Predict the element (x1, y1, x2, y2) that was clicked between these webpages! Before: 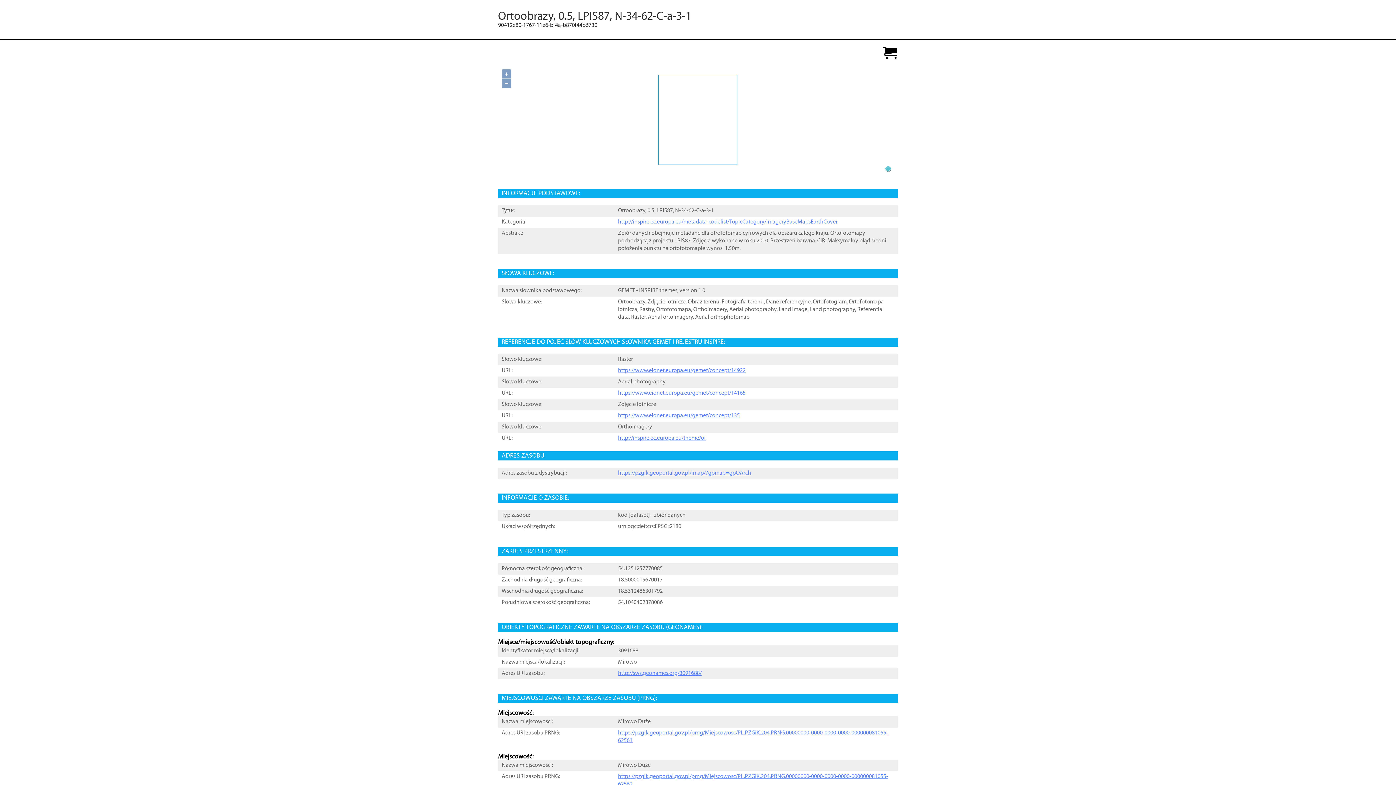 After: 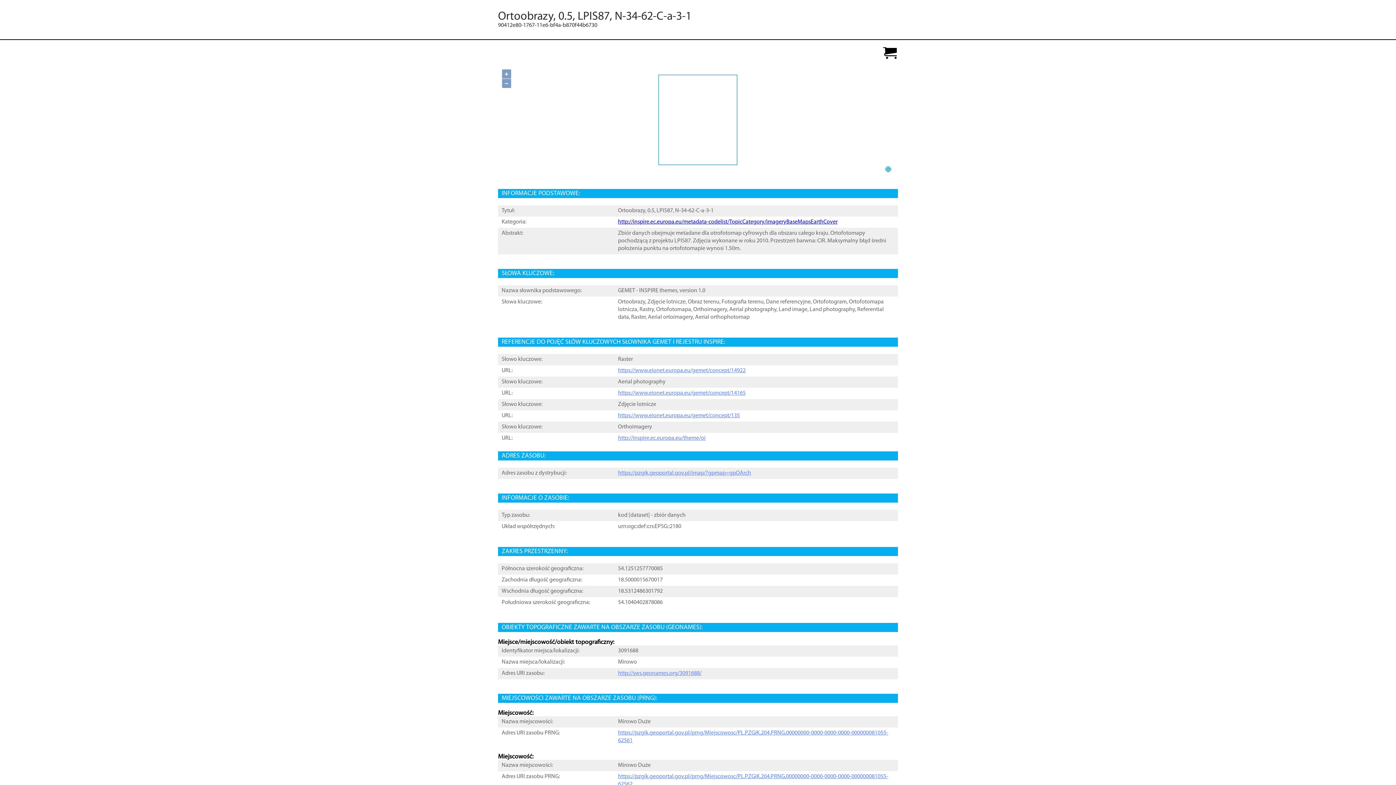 Action: label: http://inspire.ec.europa.eu/metadata-codelist/TopicCategory/imageryBaseMapsEarthCover bbox: (618, 219, 837, 226)